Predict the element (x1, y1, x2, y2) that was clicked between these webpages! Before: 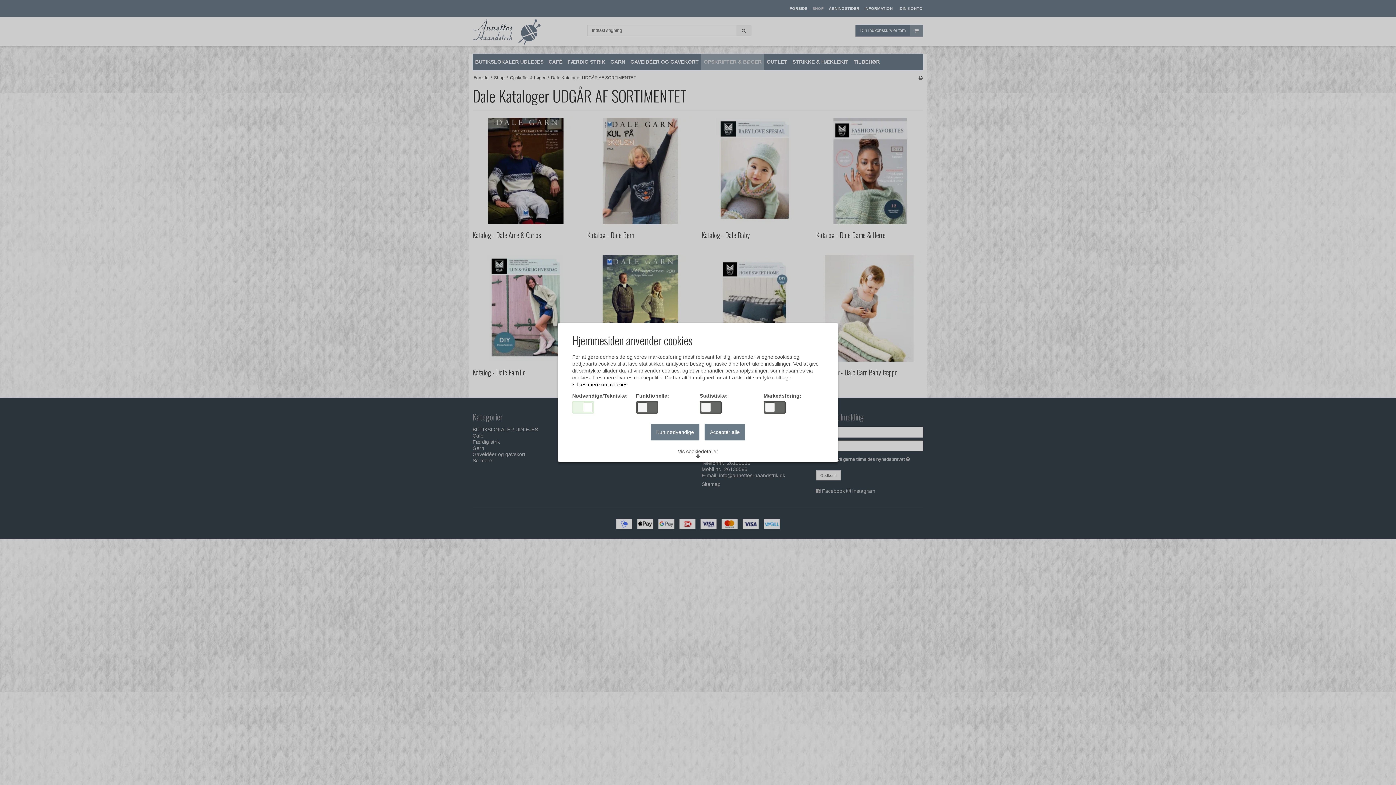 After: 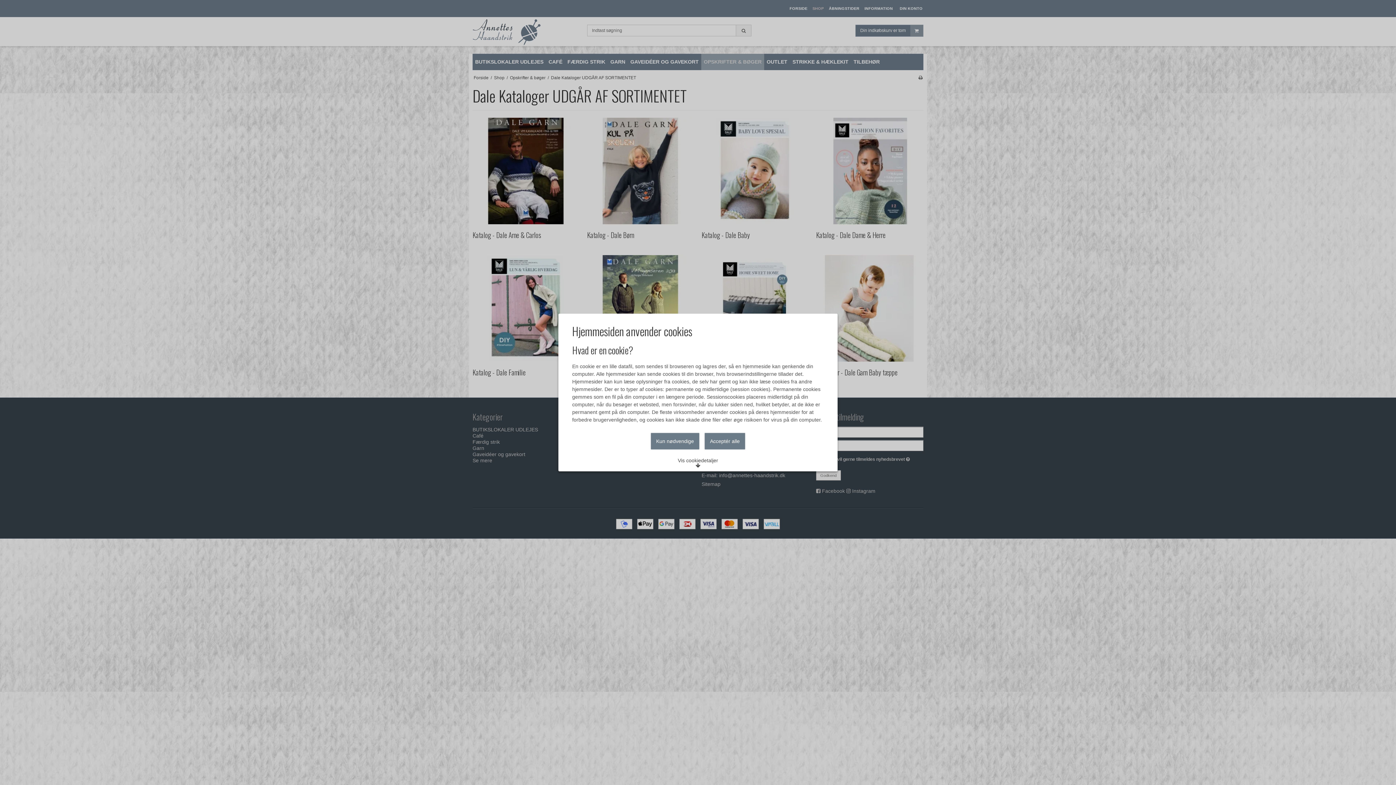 Action: label:  Læs mere om cookies bbox: (572, 382, 627, 387)